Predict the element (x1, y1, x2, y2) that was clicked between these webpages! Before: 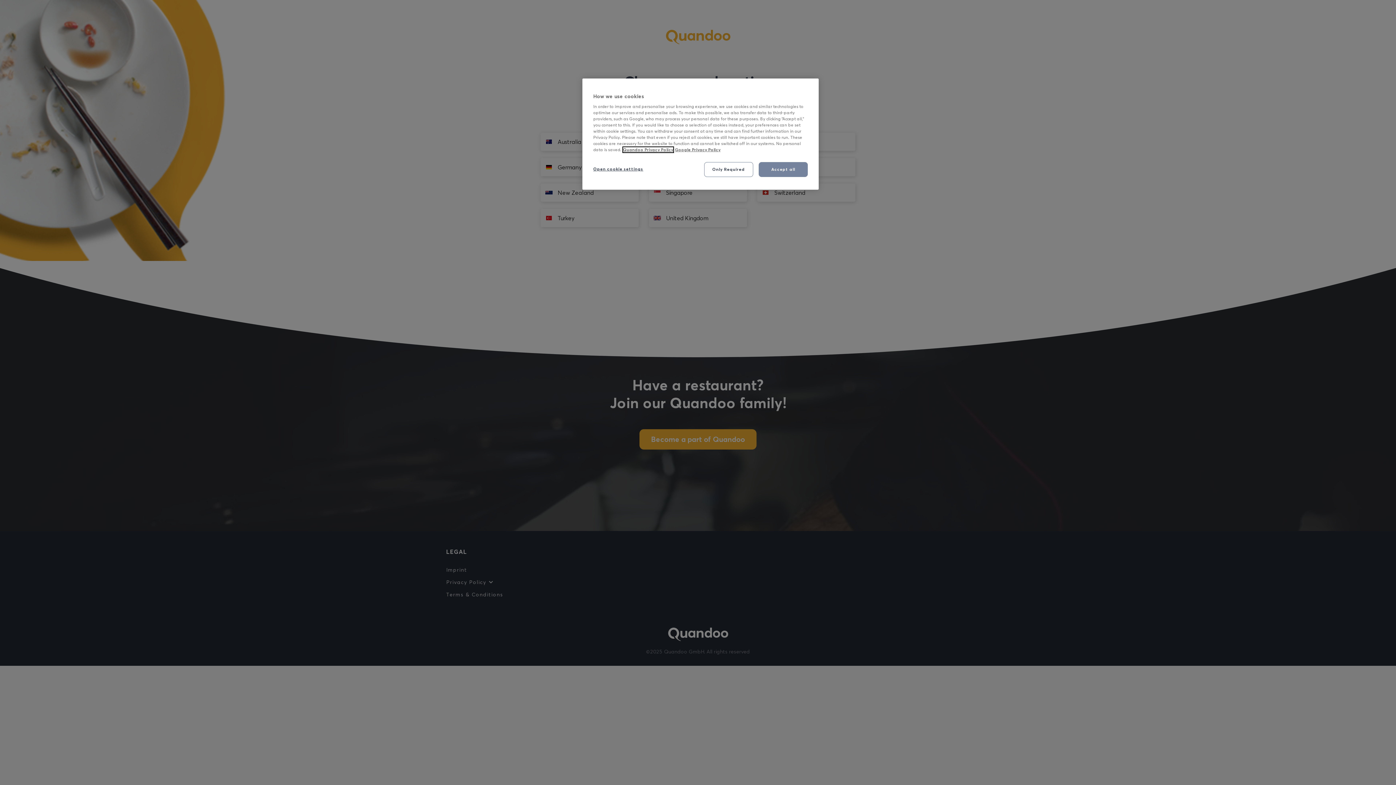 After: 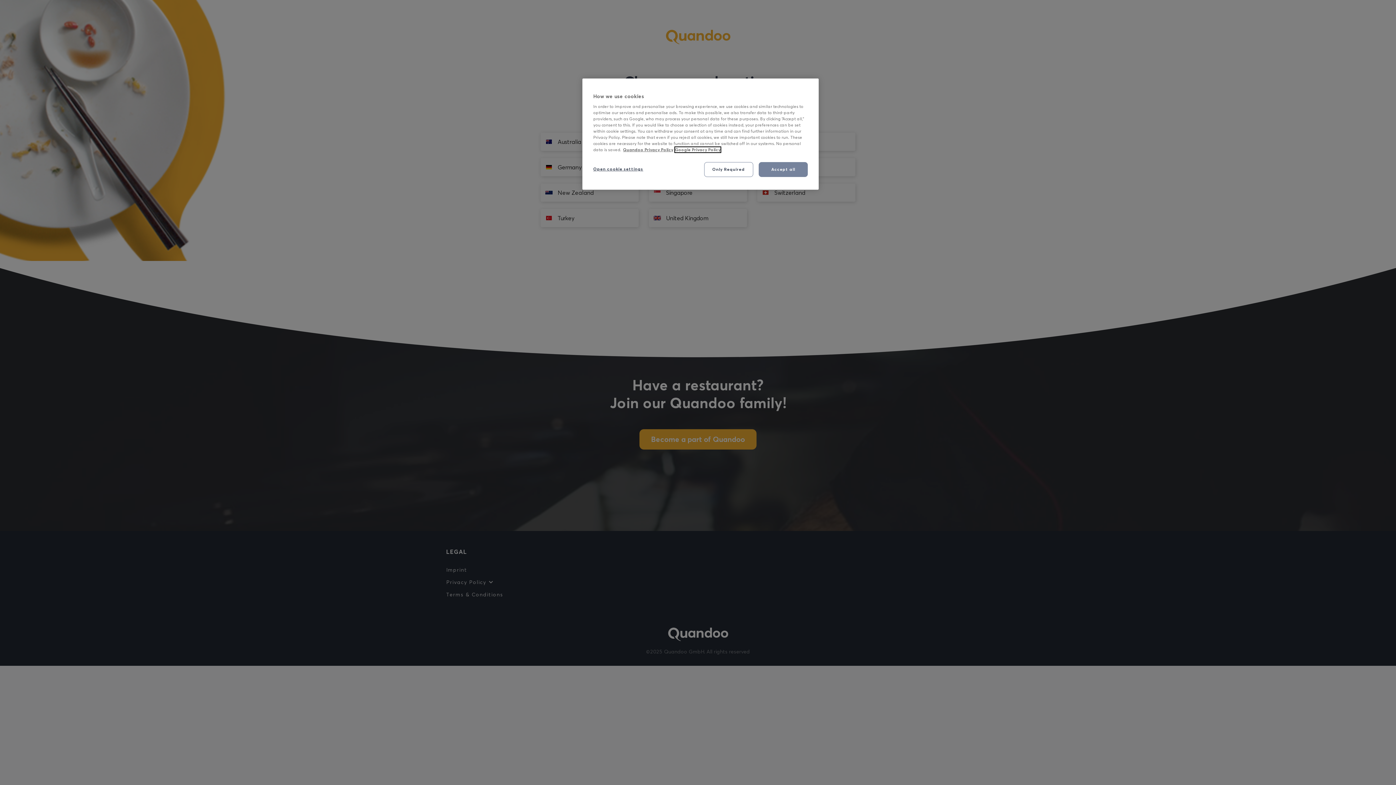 Action: bbox: (675, 147, 720, 152) label: Third party provider, opens in a new tab